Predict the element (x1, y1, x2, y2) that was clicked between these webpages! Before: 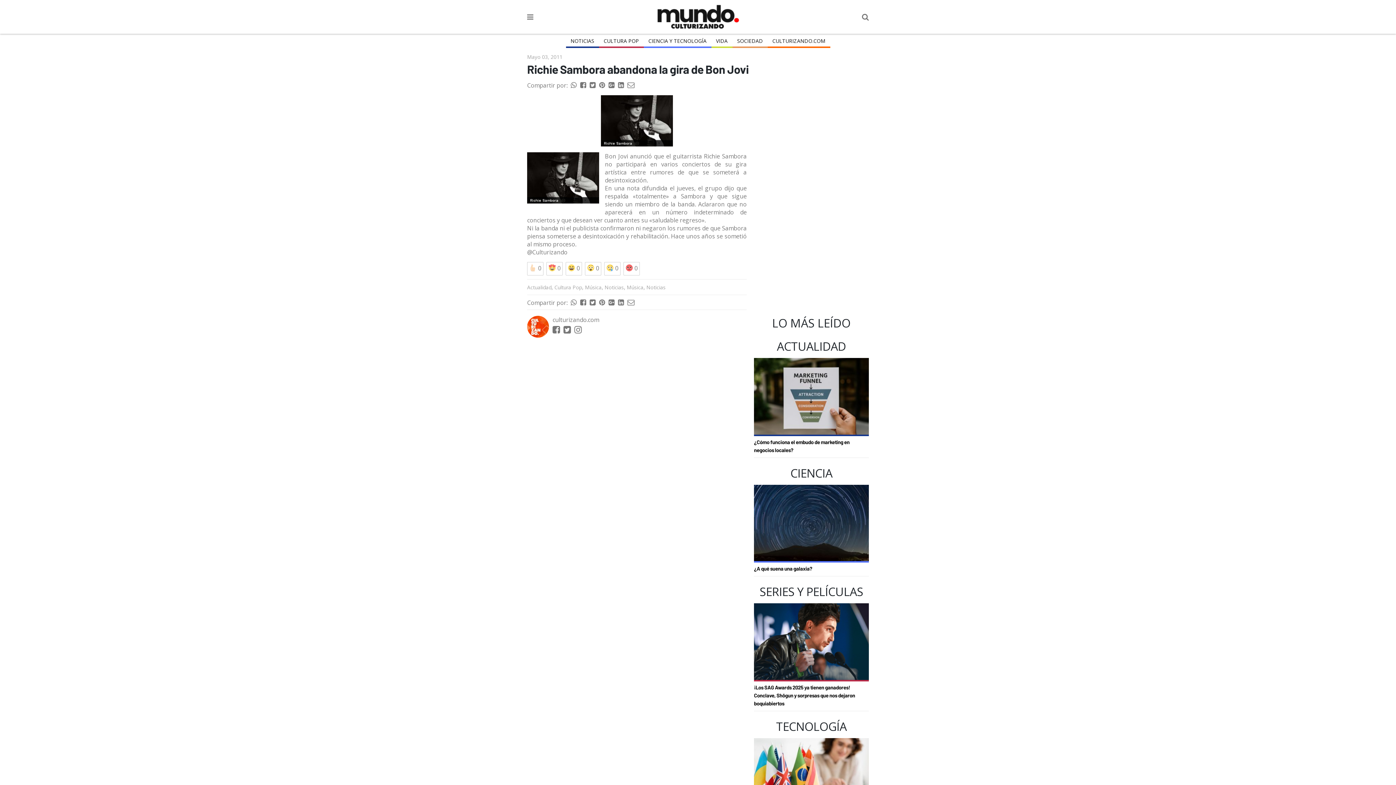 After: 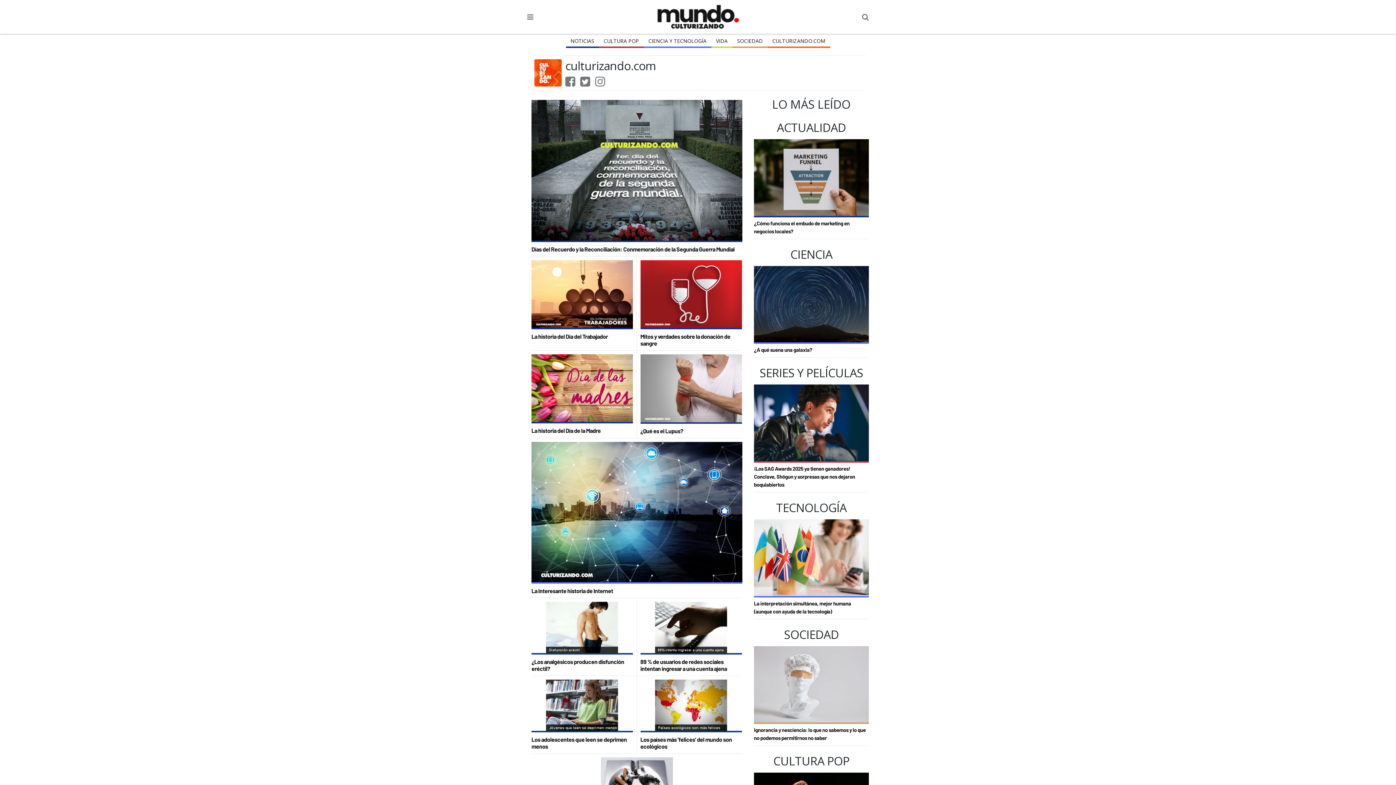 Action: bbox: (527, 316, 549, 337)